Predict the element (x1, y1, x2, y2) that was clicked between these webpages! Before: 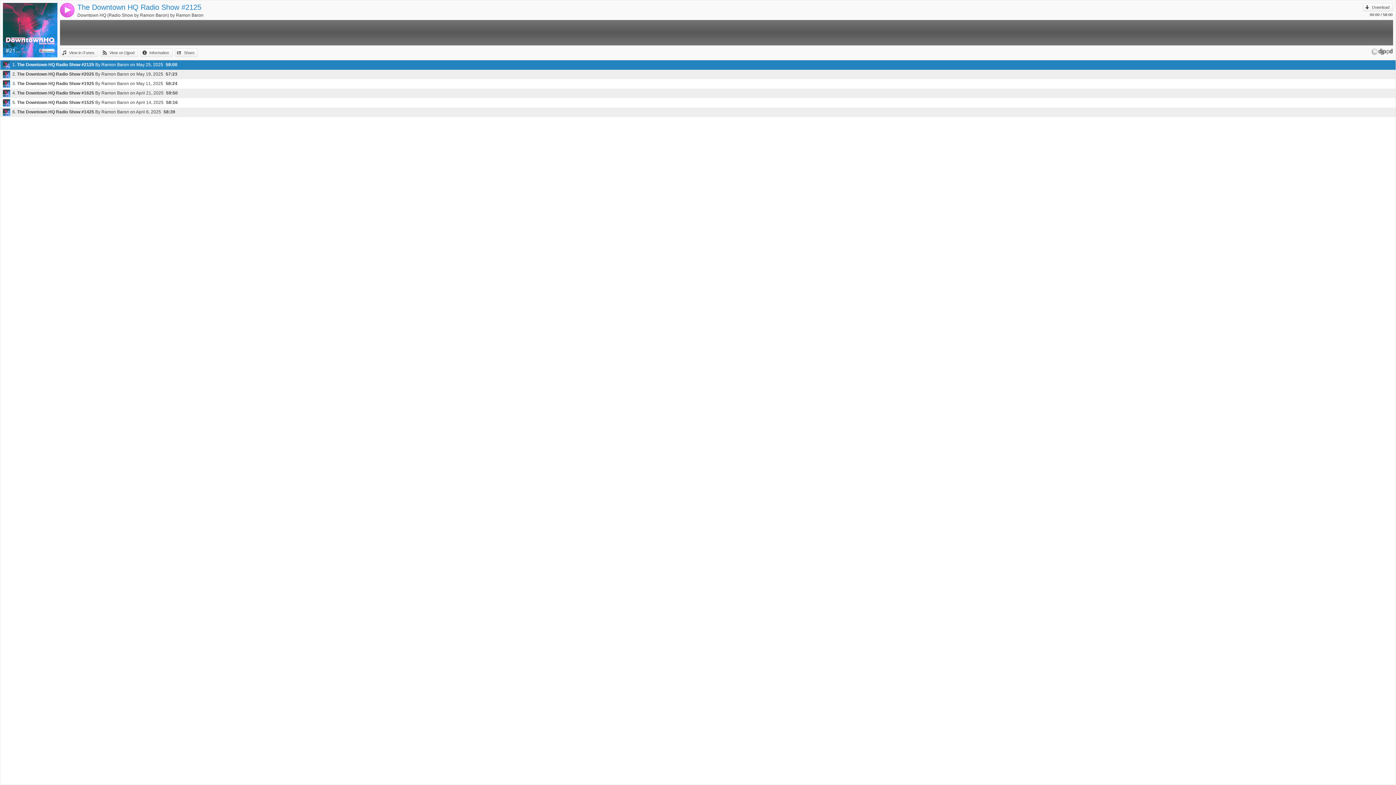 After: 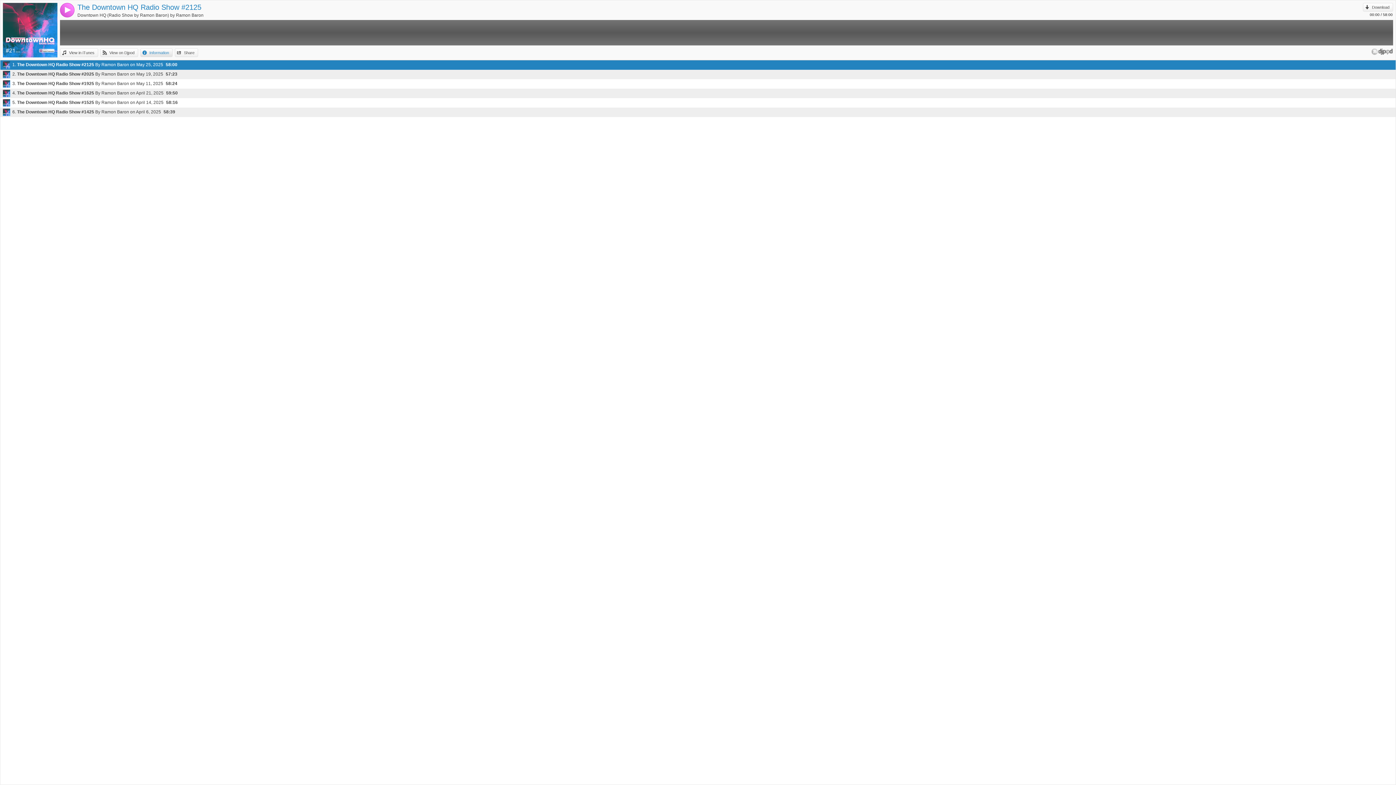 Action: label: Information bbox: (140, 48, 172, 57)